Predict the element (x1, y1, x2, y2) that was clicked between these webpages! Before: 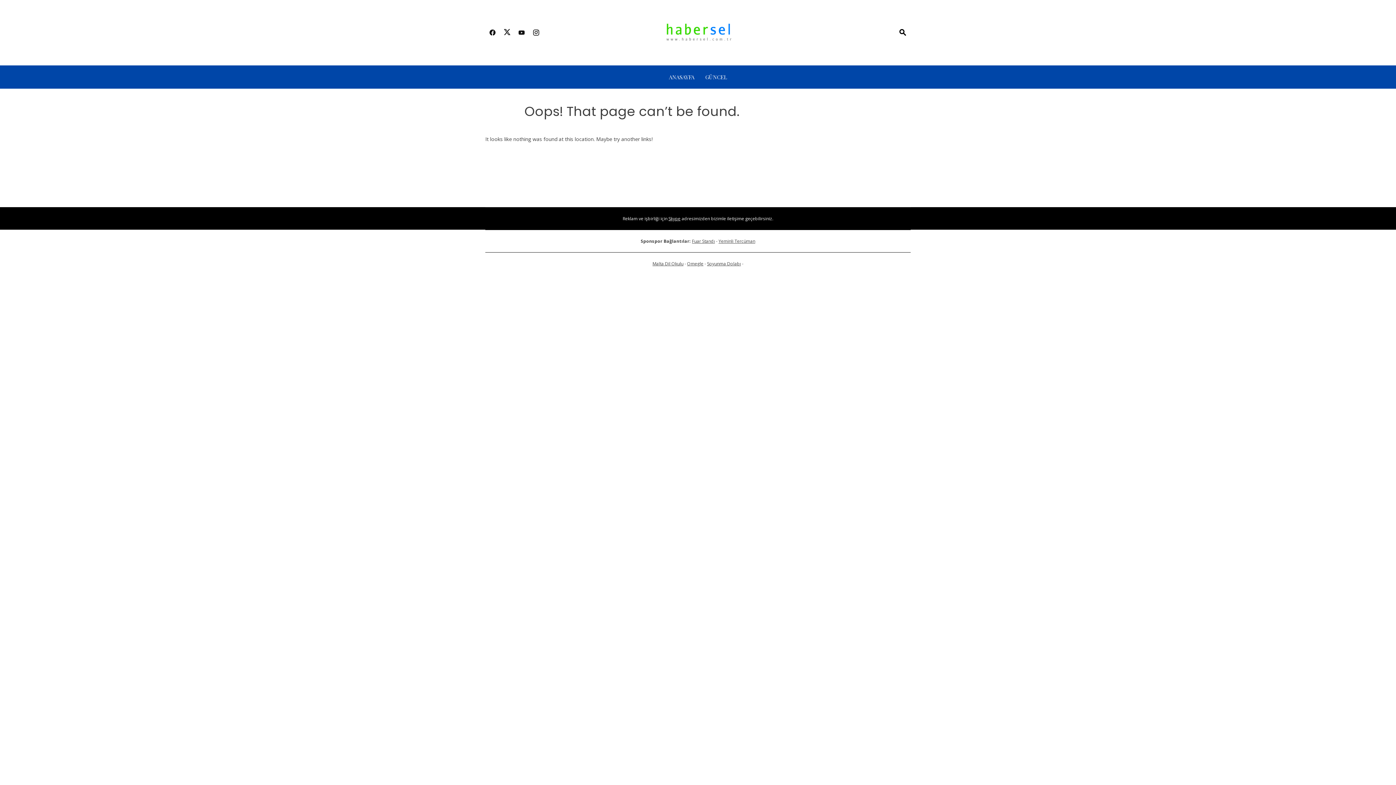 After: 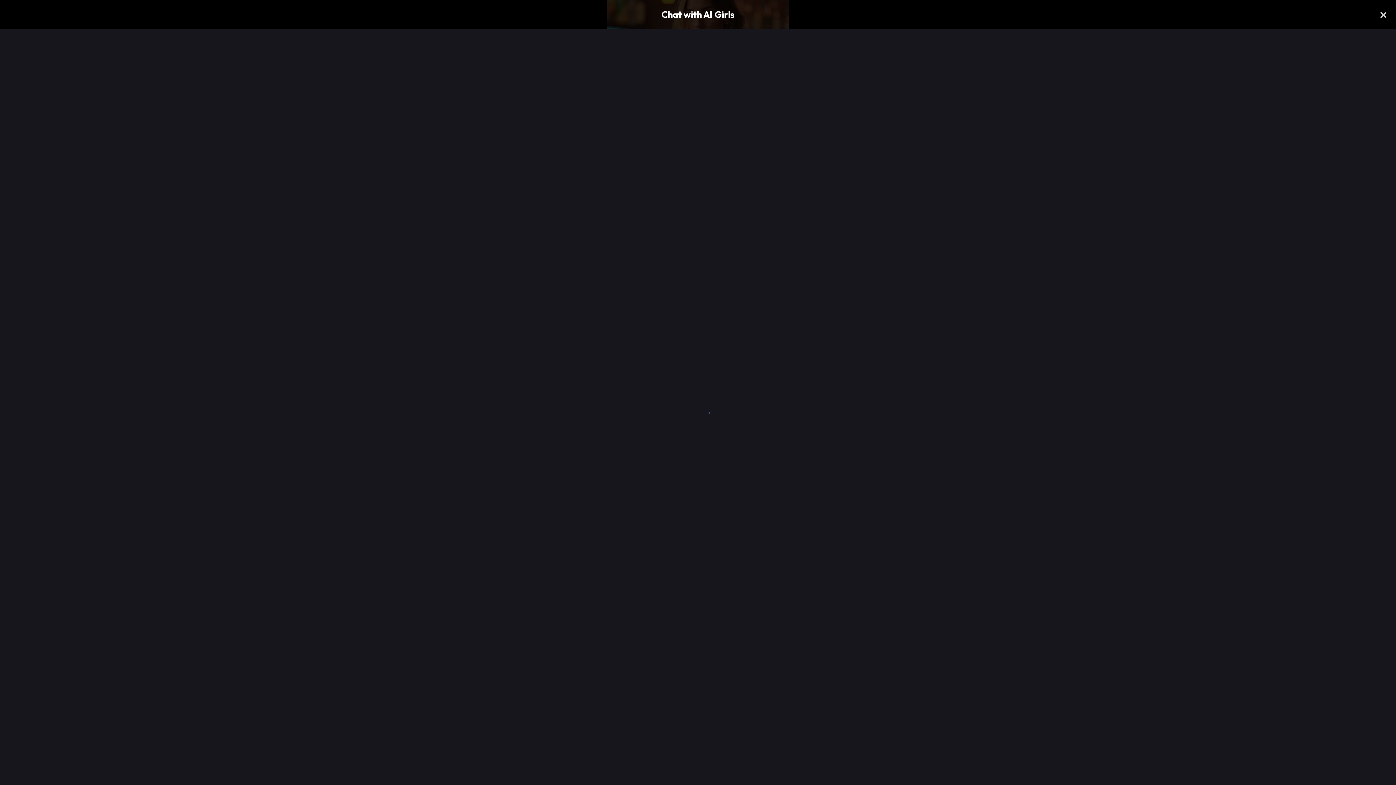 Action: label: Omegle bbox: (687, 260, 703, 266)